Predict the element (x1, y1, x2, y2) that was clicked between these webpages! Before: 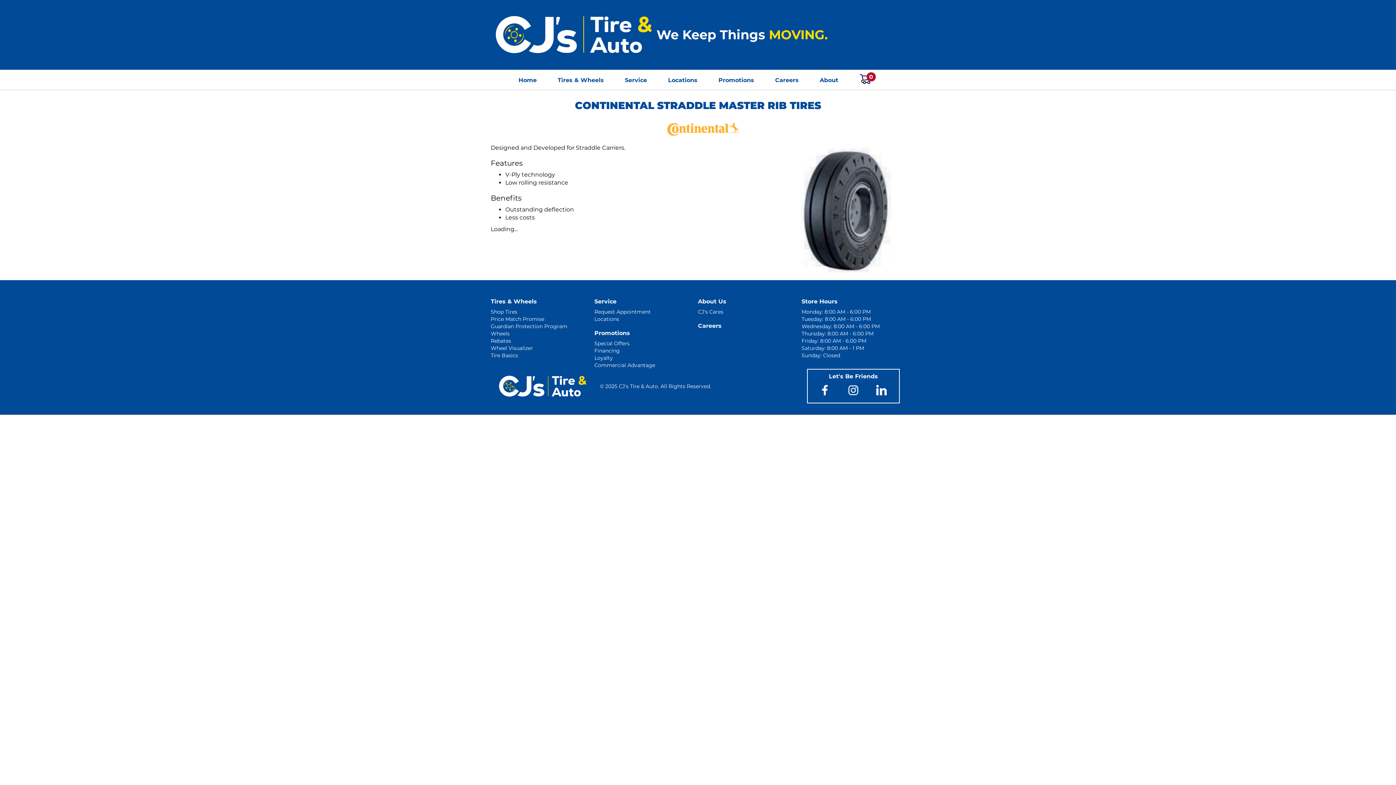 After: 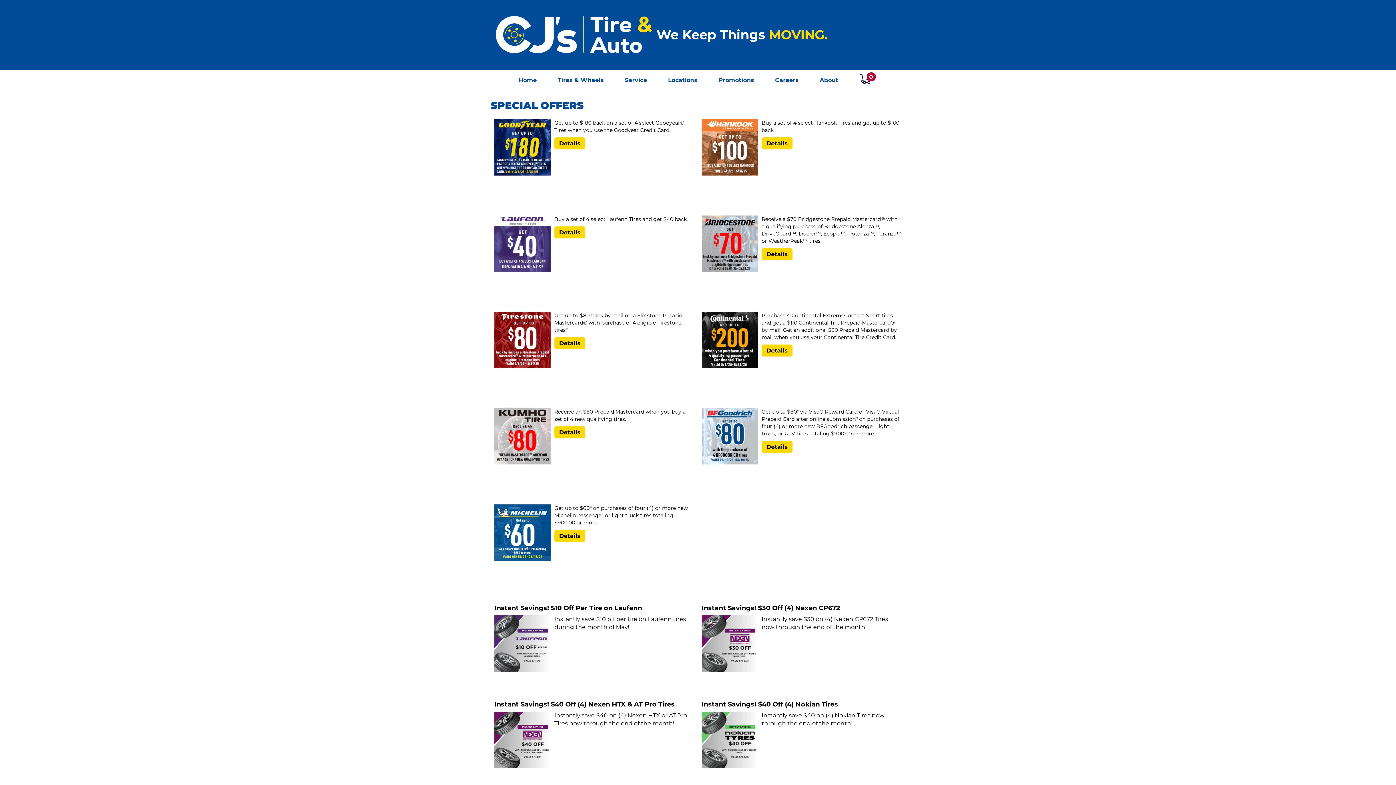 Action: label: Special Offers bbox: (594, 340, 629, 346)